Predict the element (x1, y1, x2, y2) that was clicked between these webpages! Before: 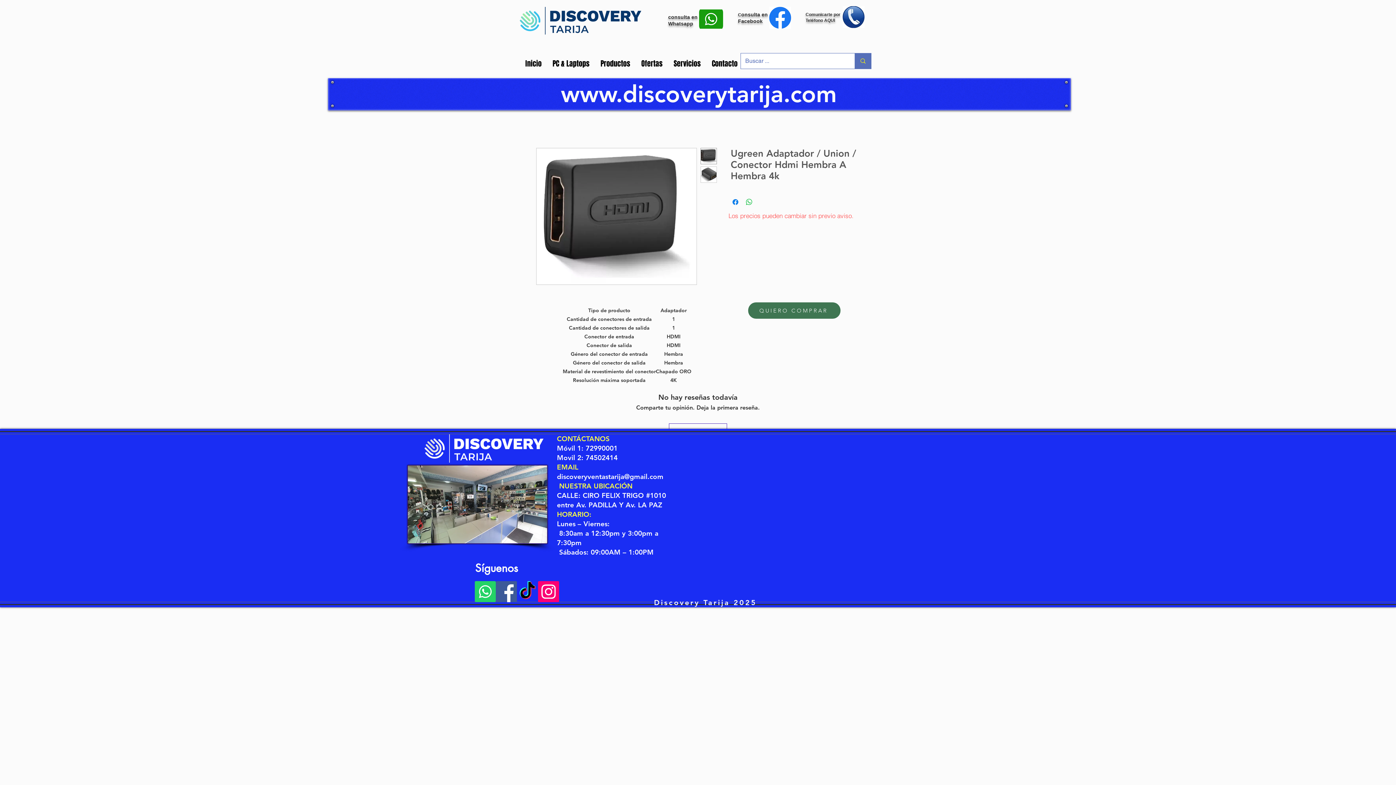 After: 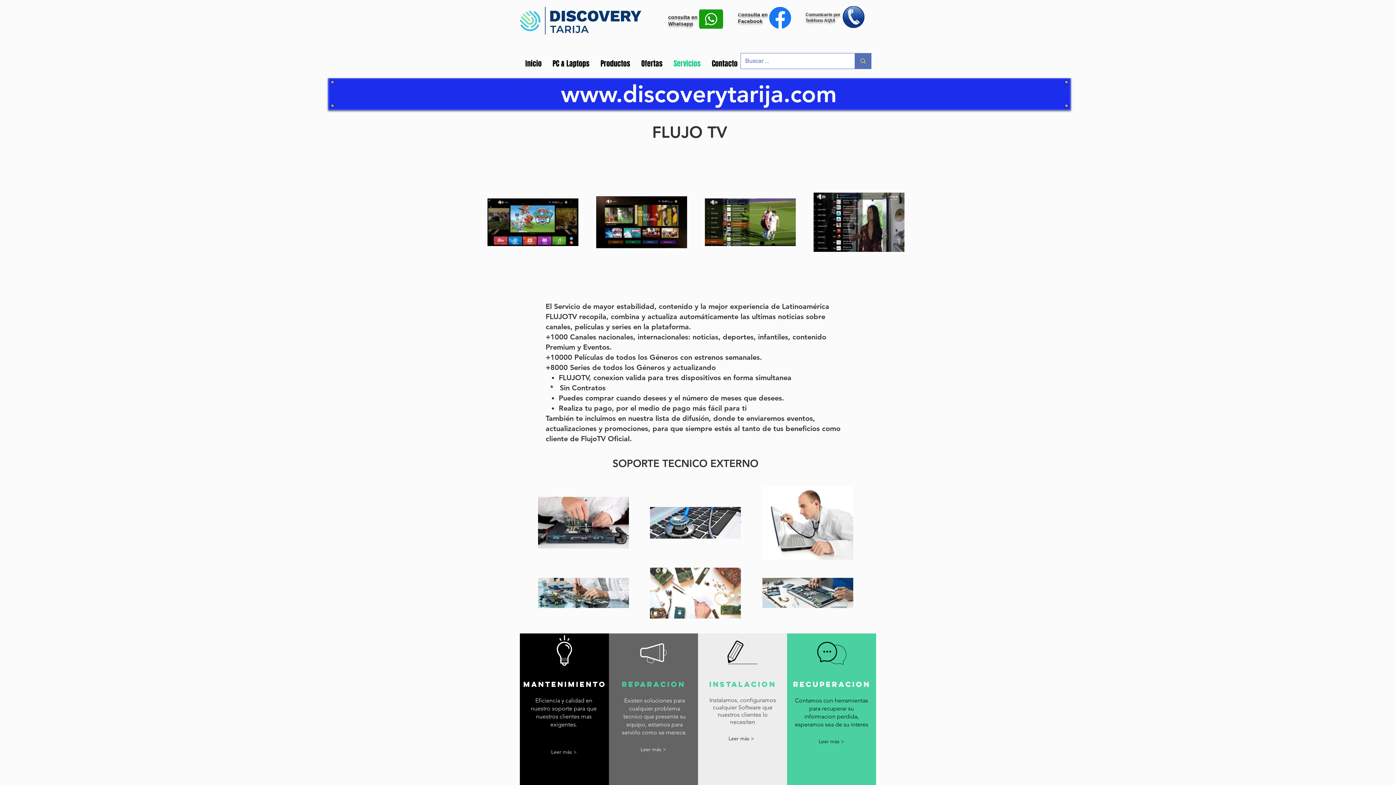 Action: label: Servicios bbox: (668, 58, 706, 69)